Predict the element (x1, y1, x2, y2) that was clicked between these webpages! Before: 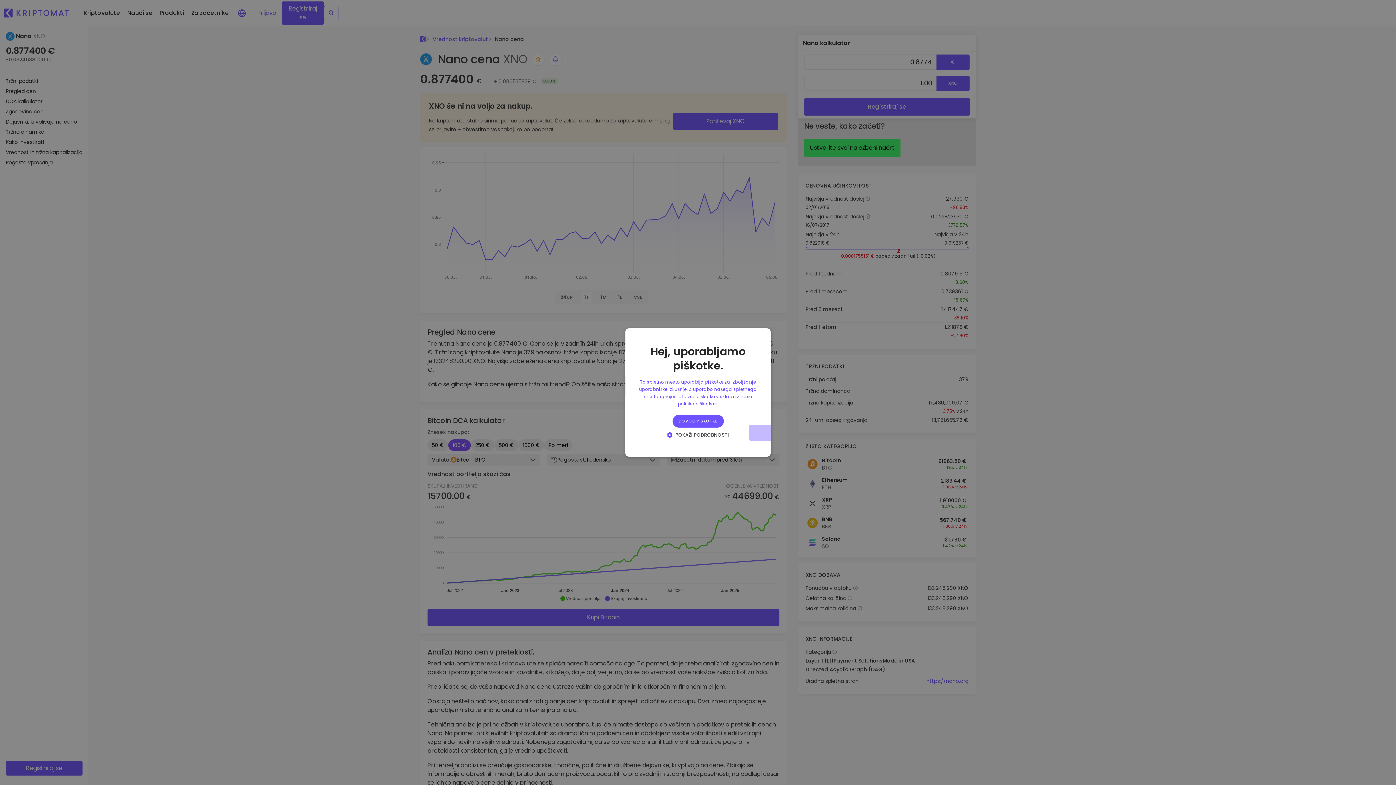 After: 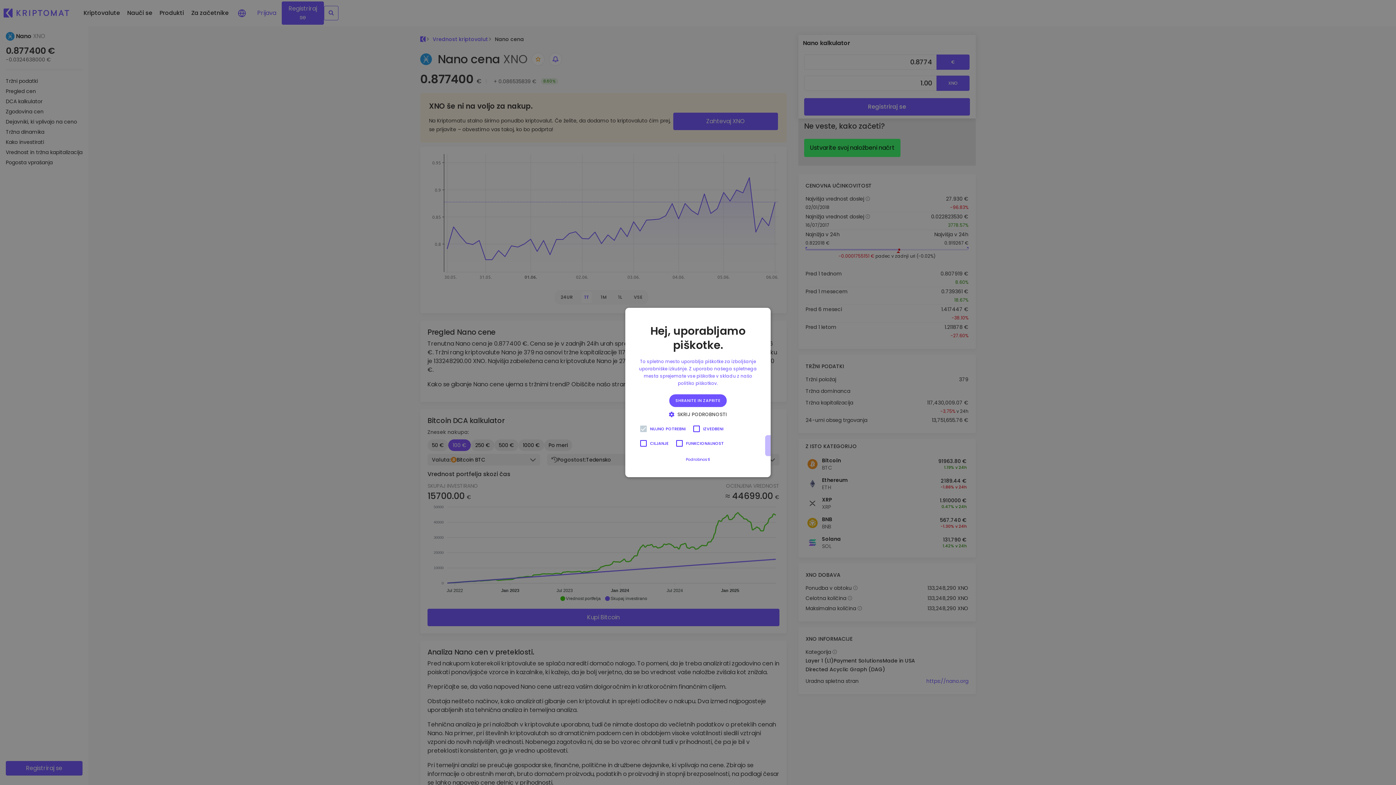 Action: bbox: (664, 431, 732, 438) label:  POKAŽI PODROBNOSTI